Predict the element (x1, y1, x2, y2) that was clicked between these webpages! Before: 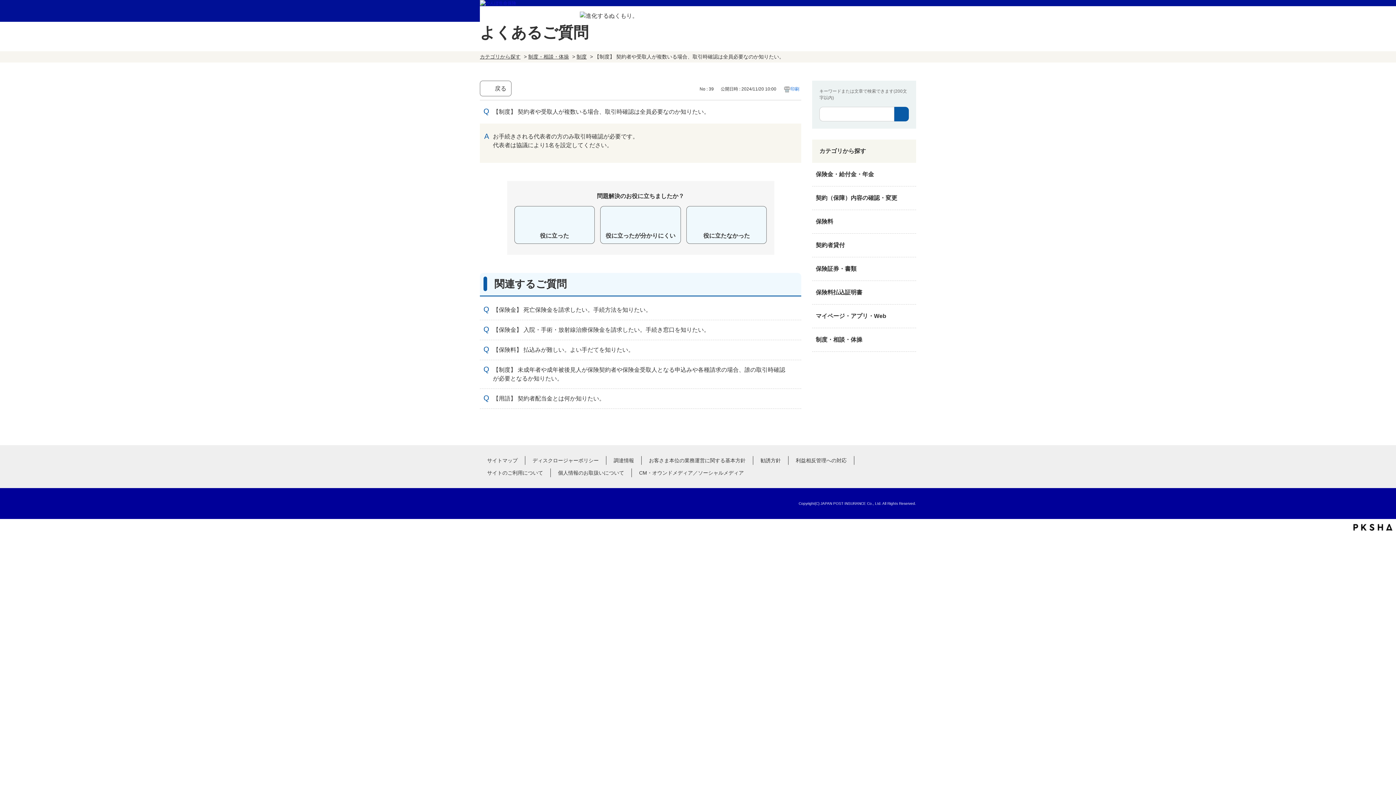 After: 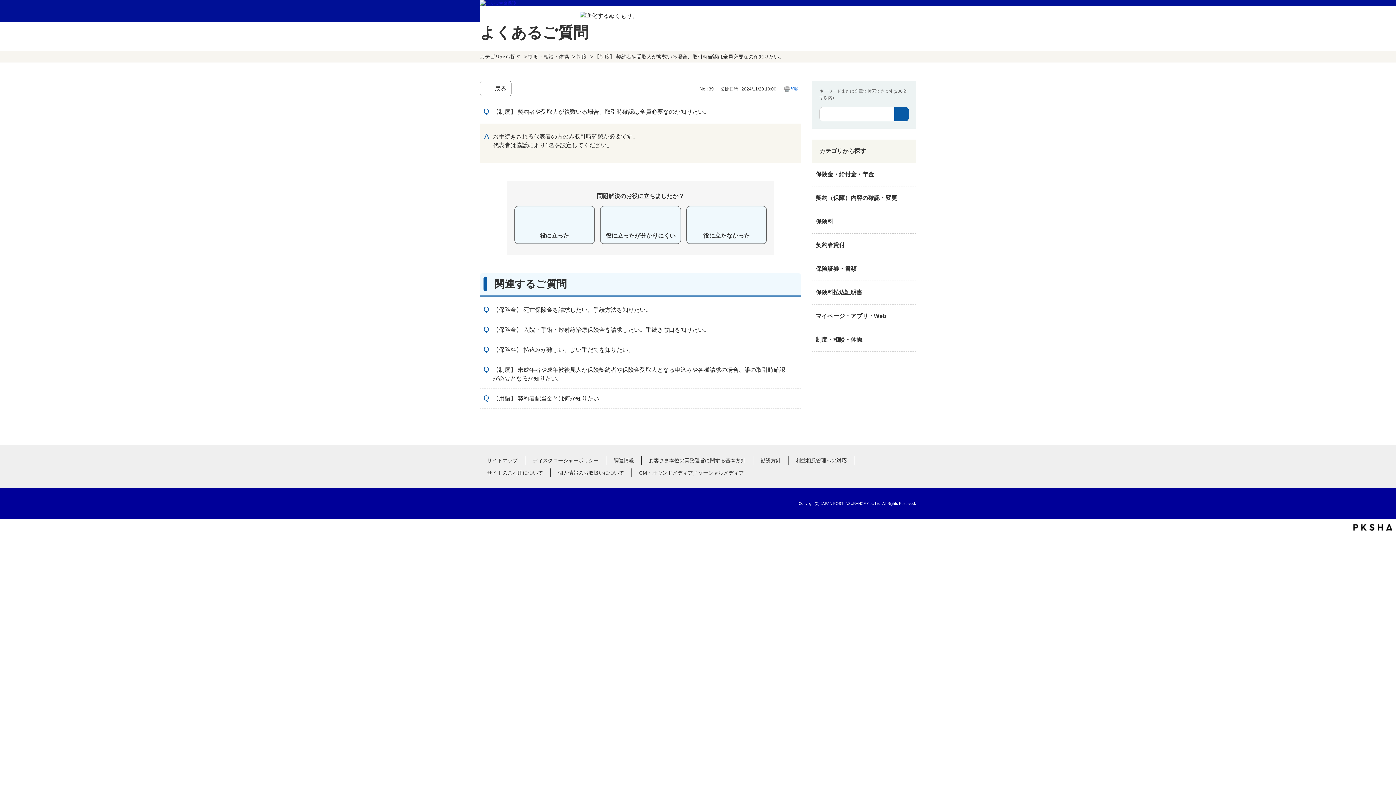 Action: bbox: (783, 85, 800, 92) label: 印刷